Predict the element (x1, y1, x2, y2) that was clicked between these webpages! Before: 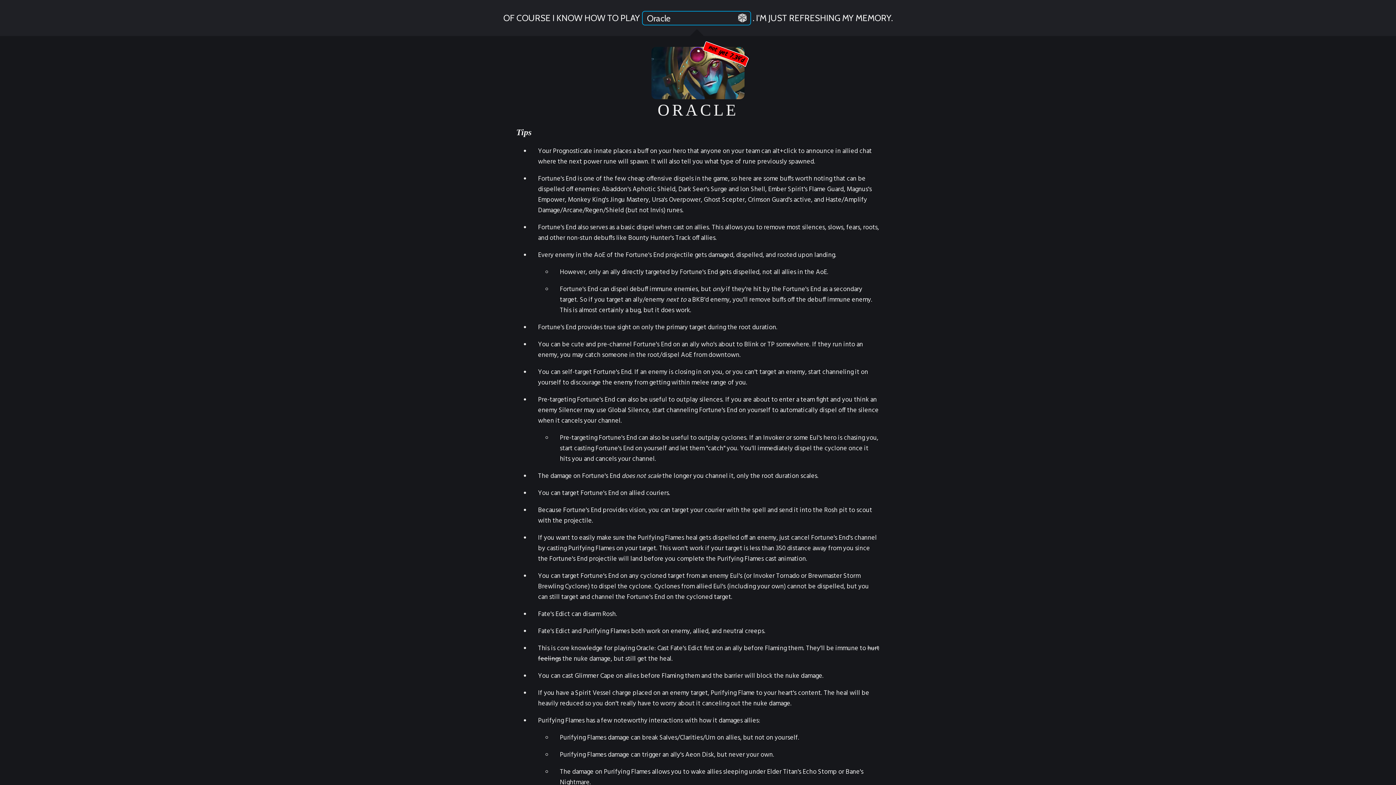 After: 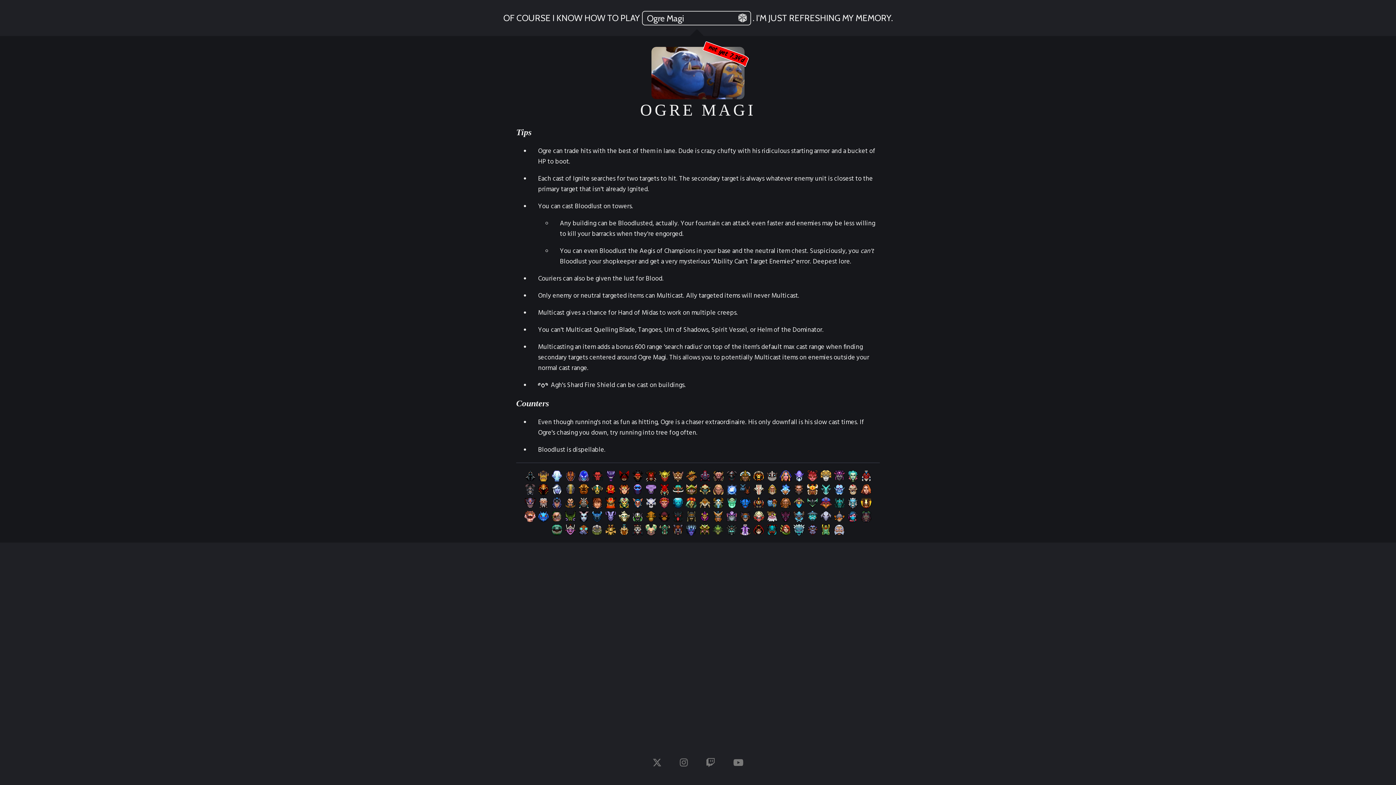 Action: label:  bbox: (738, 13, 746, 22)